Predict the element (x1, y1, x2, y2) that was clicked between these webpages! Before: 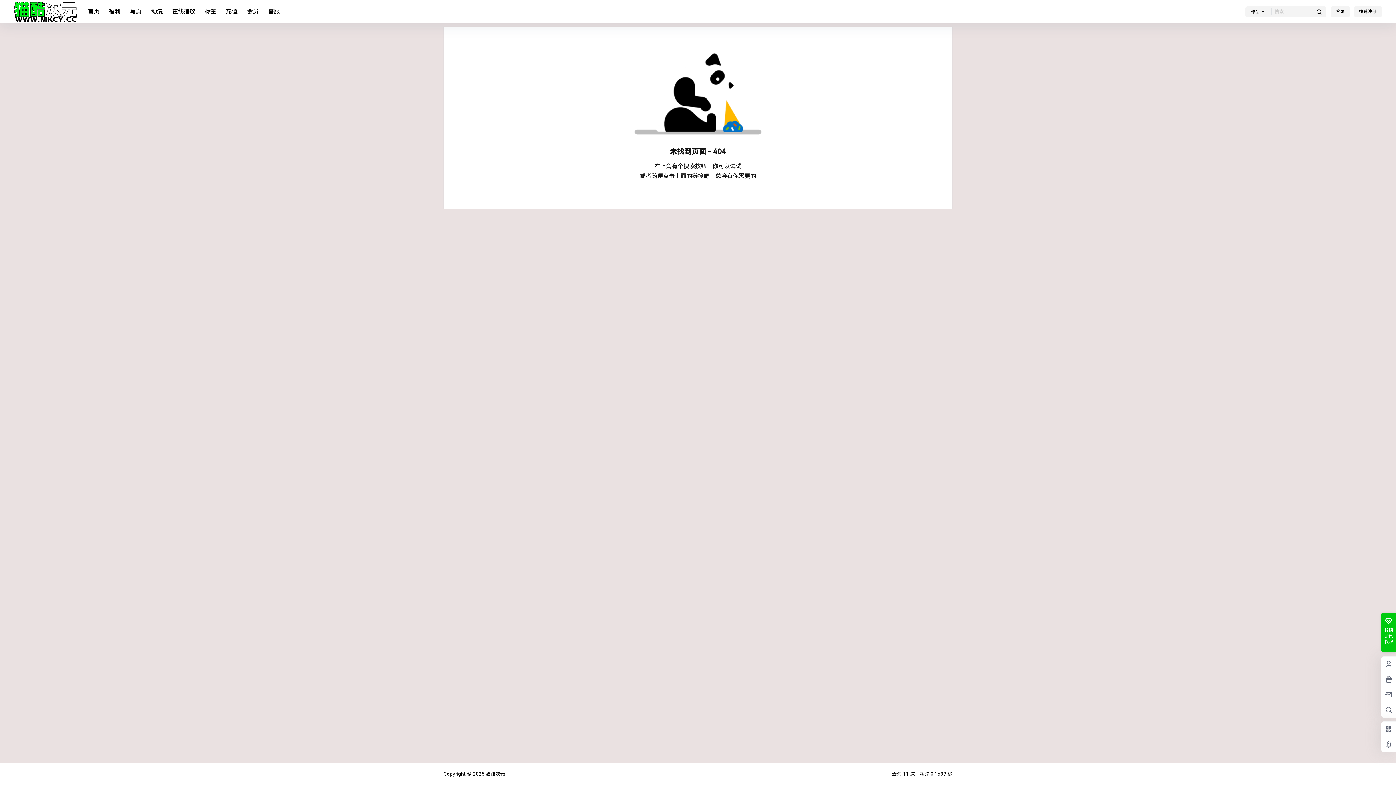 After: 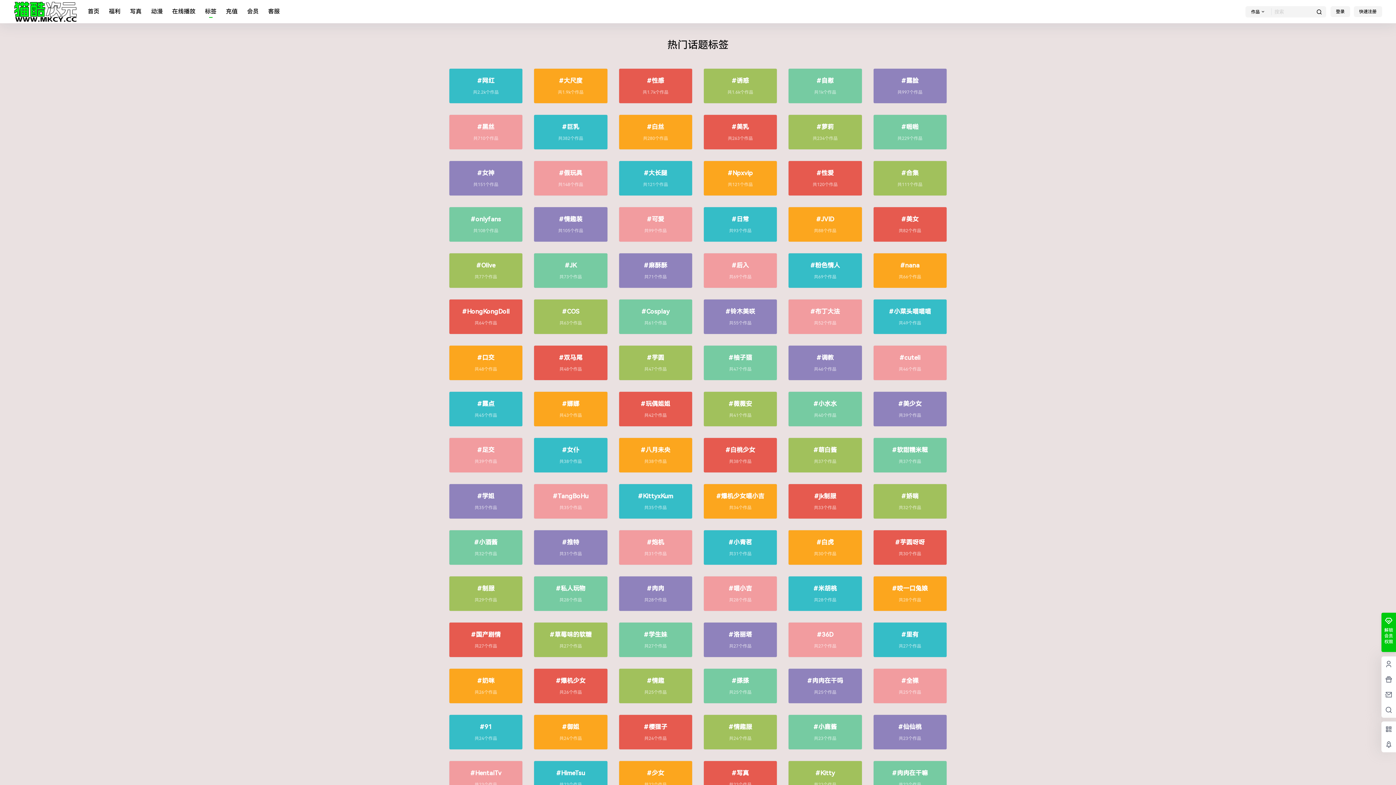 Action: bbox: (204, 1, 216, 22) label: 标签